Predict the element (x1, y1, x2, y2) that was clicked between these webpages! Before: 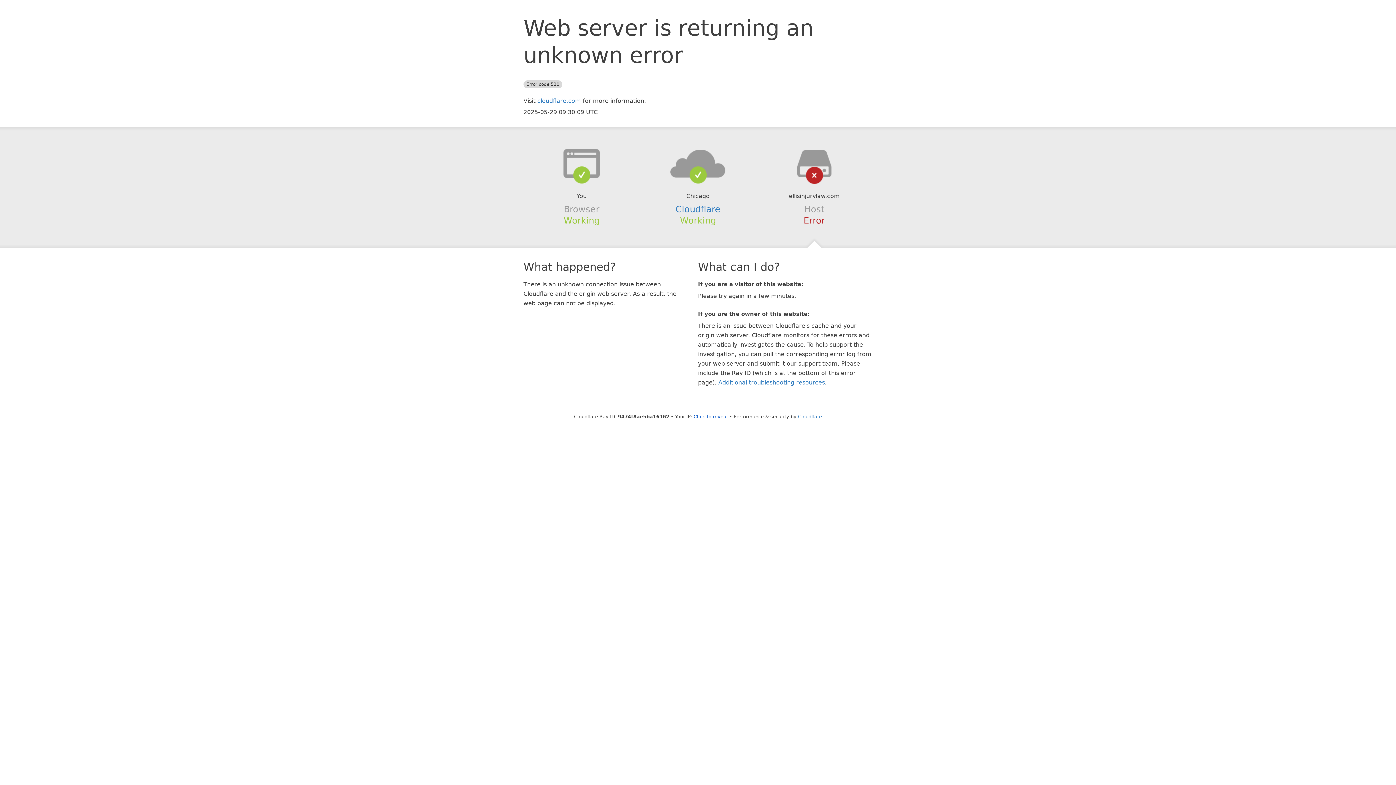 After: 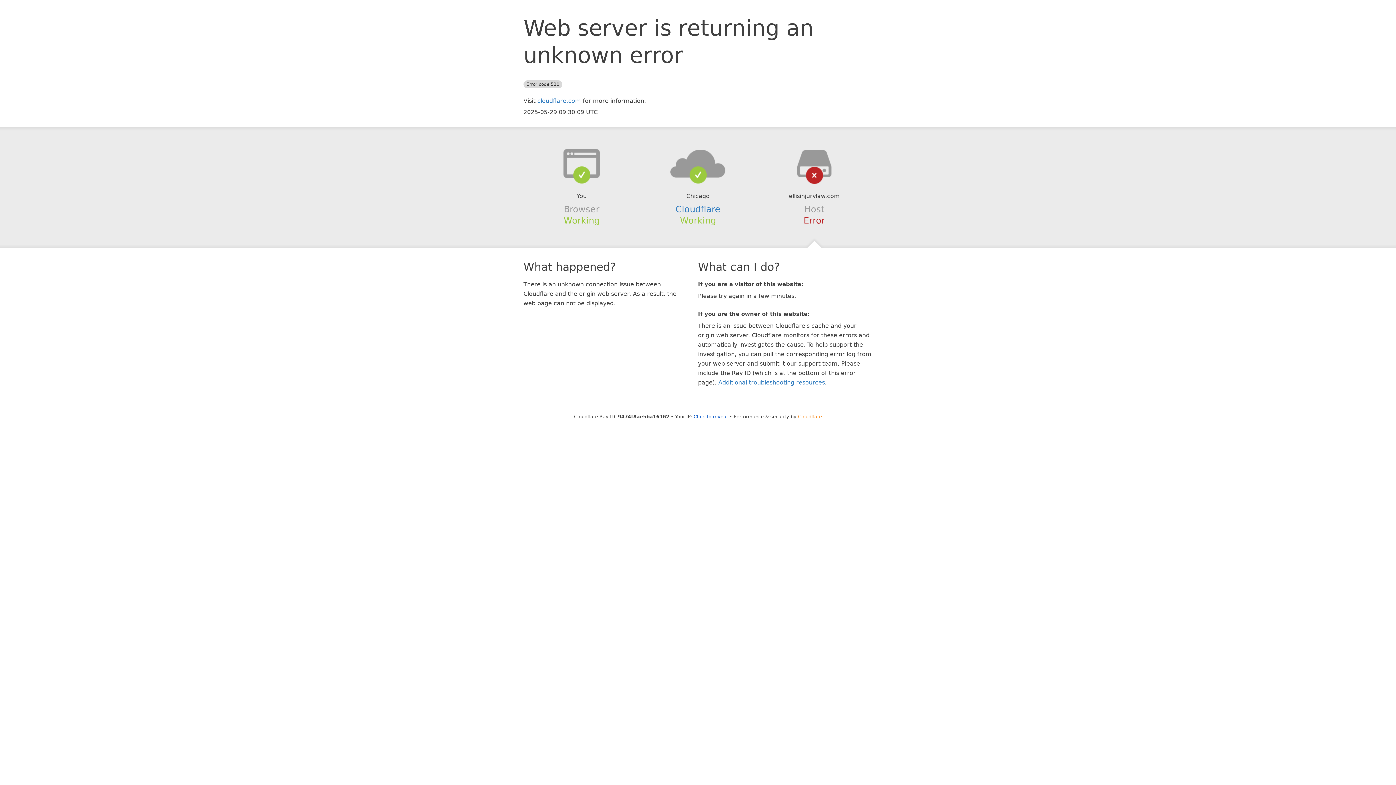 Action: bbox: (798, 414, 822, 419) label: Cloudflare